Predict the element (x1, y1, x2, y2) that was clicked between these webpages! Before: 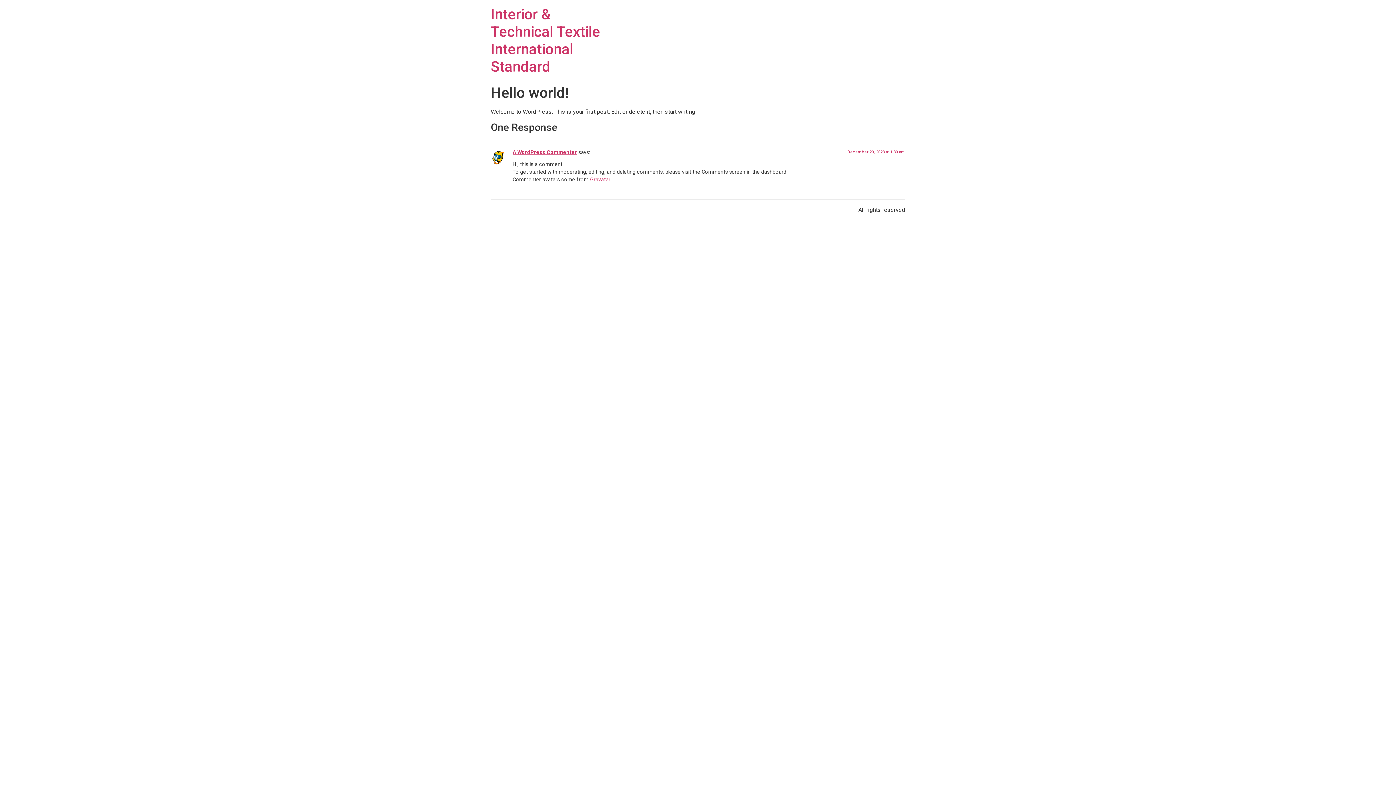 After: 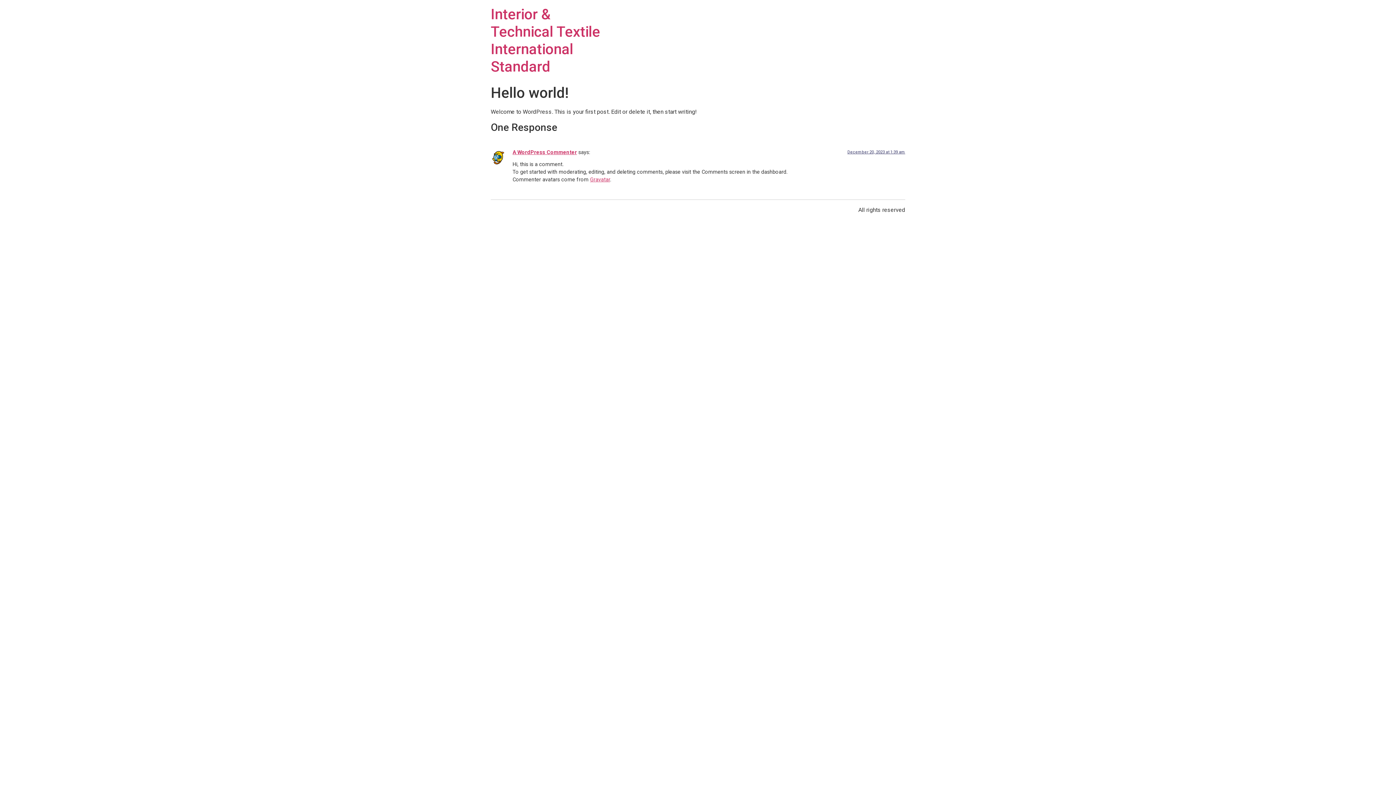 Action: label: December 20, 2023 at 1:39 am bbox: (847, 149, 905, 154)